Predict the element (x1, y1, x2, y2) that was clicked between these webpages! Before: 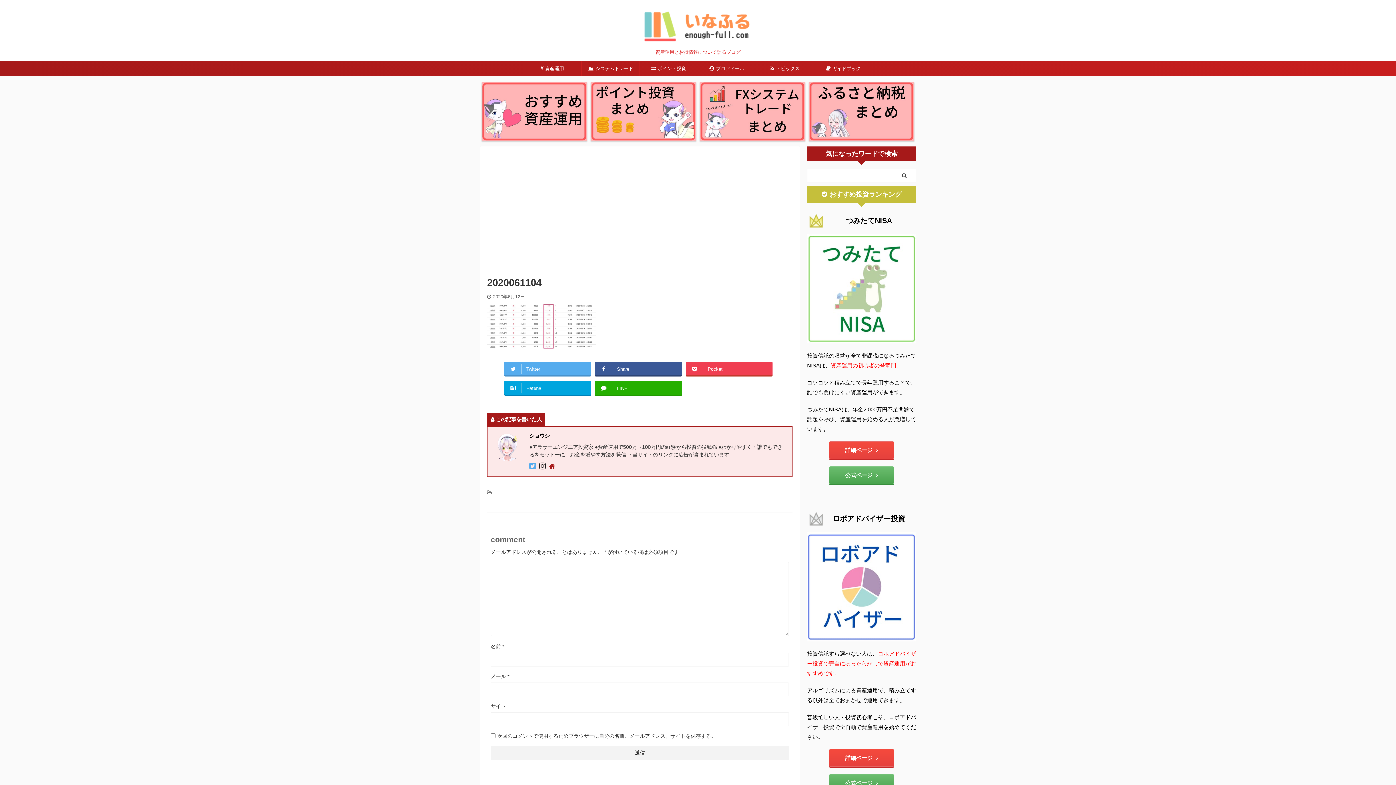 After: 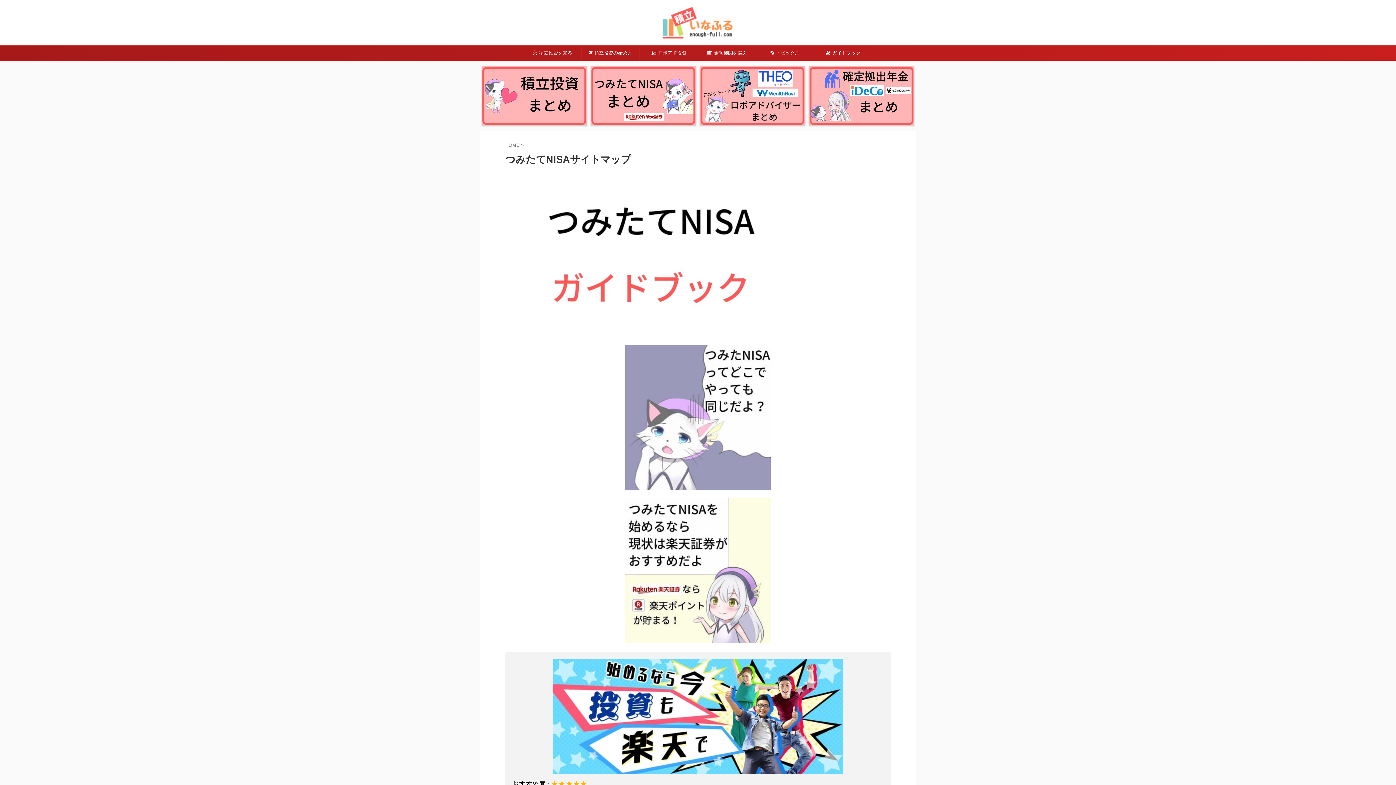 Action: label: 詳細ページ bbox: (829, 441, 894, 458)